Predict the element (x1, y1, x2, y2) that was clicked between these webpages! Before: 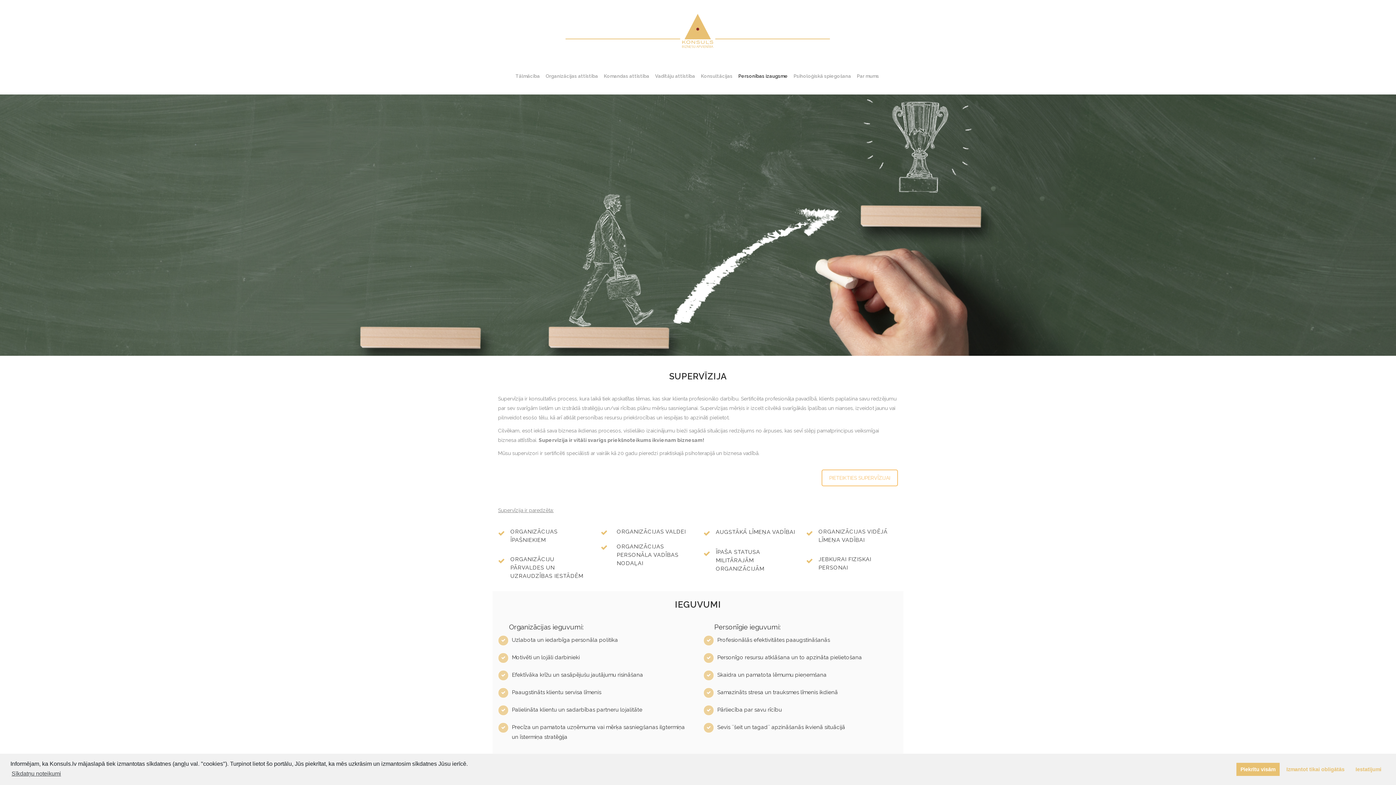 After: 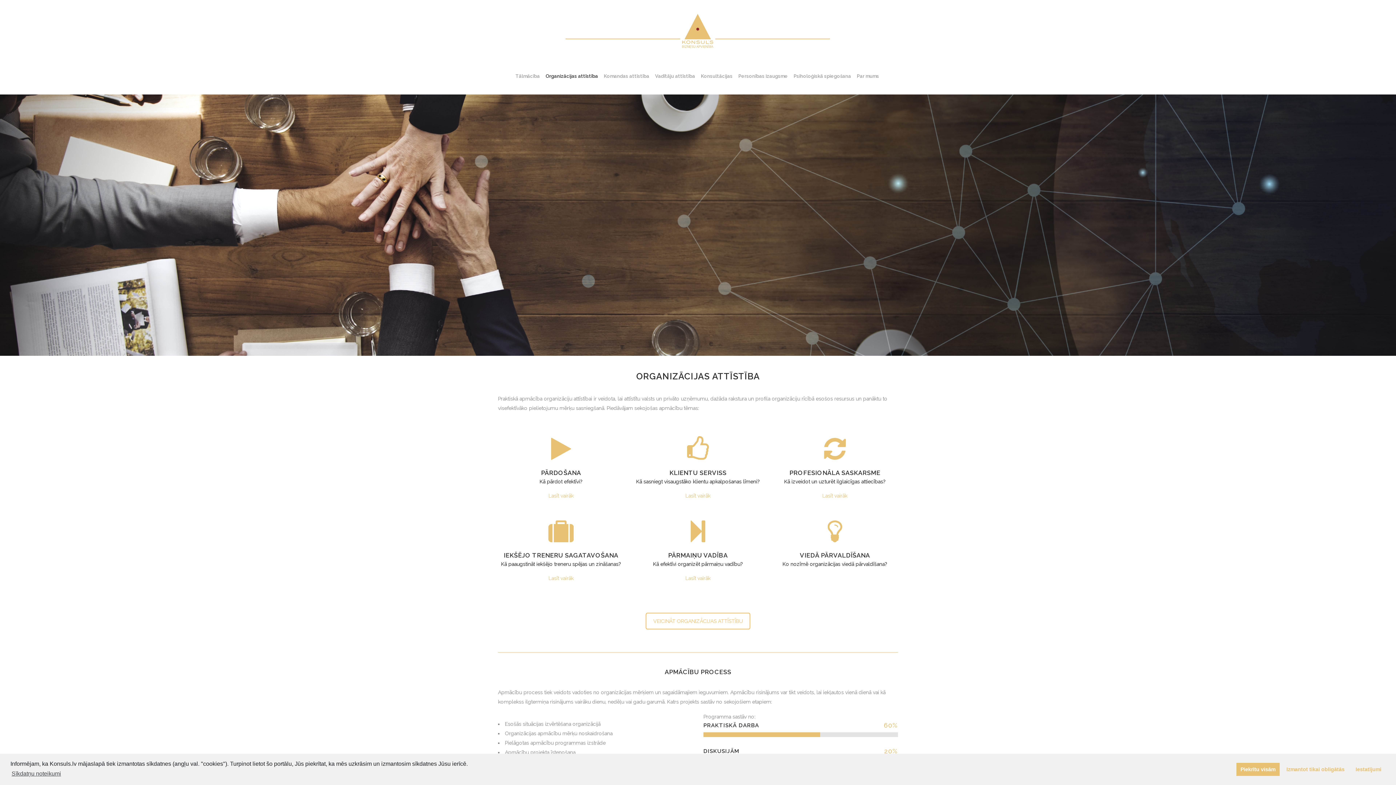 Action: bbox: (542, 58, 601, 94) label: Organizācijas attīstība